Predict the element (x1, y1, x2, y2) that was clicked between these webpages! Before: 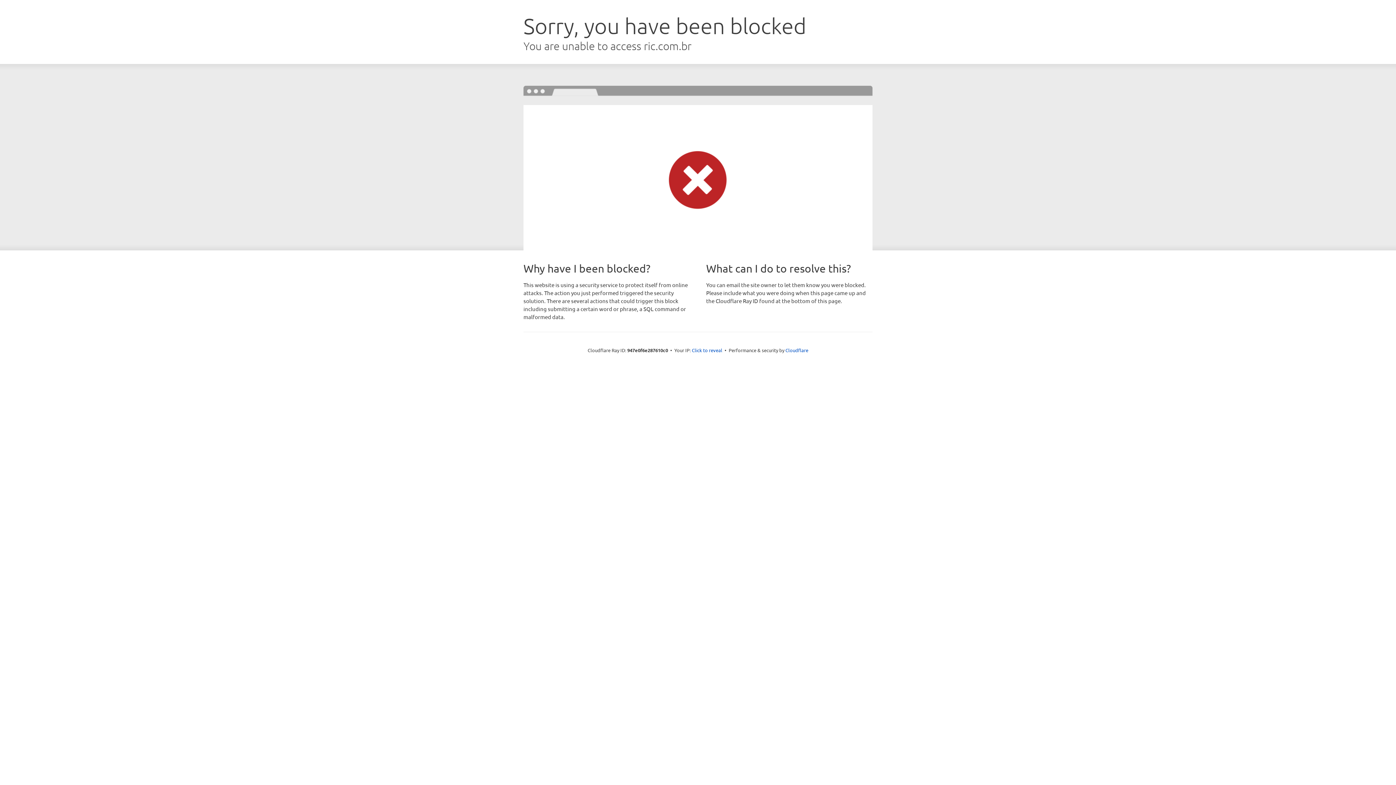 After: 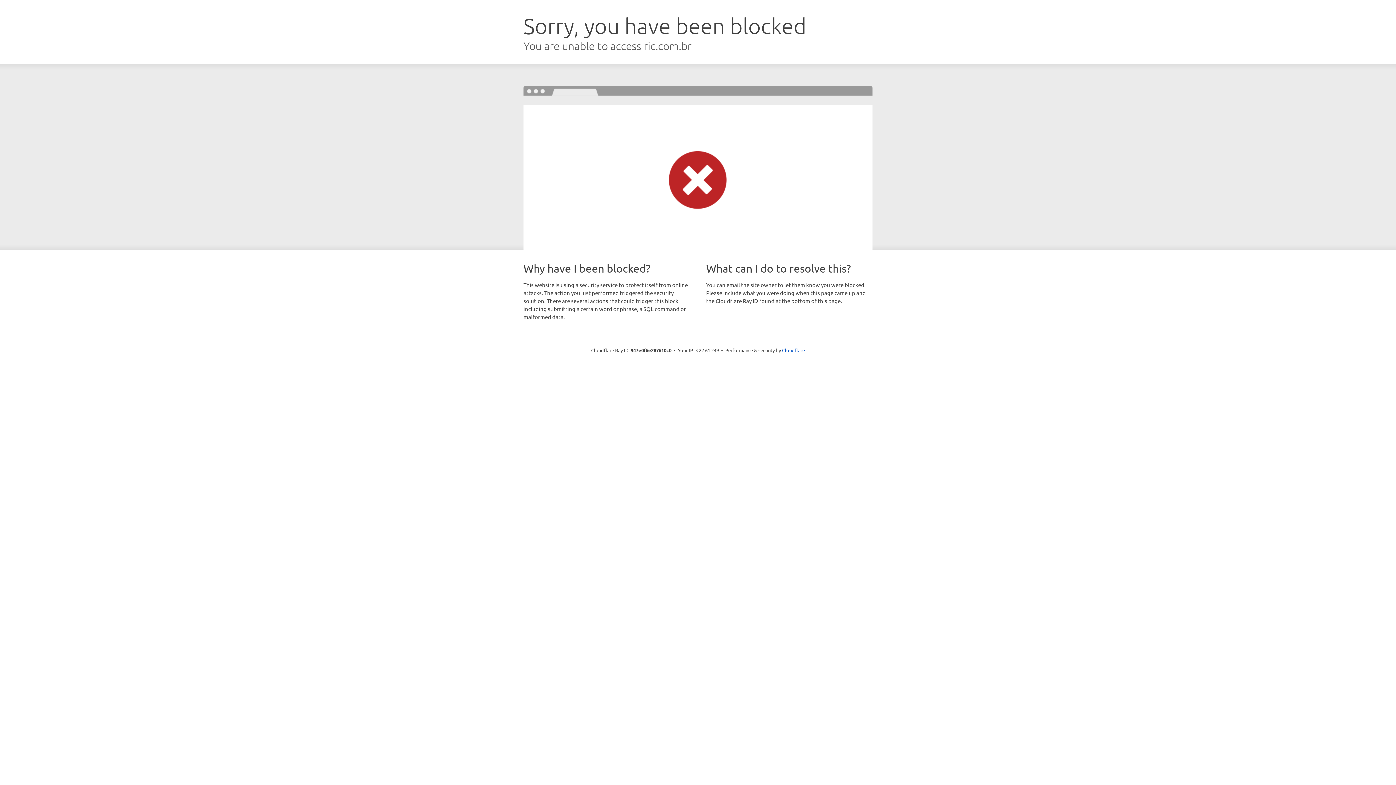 Action: label: Click to reveal bbox: (692, 346, 722, 353)